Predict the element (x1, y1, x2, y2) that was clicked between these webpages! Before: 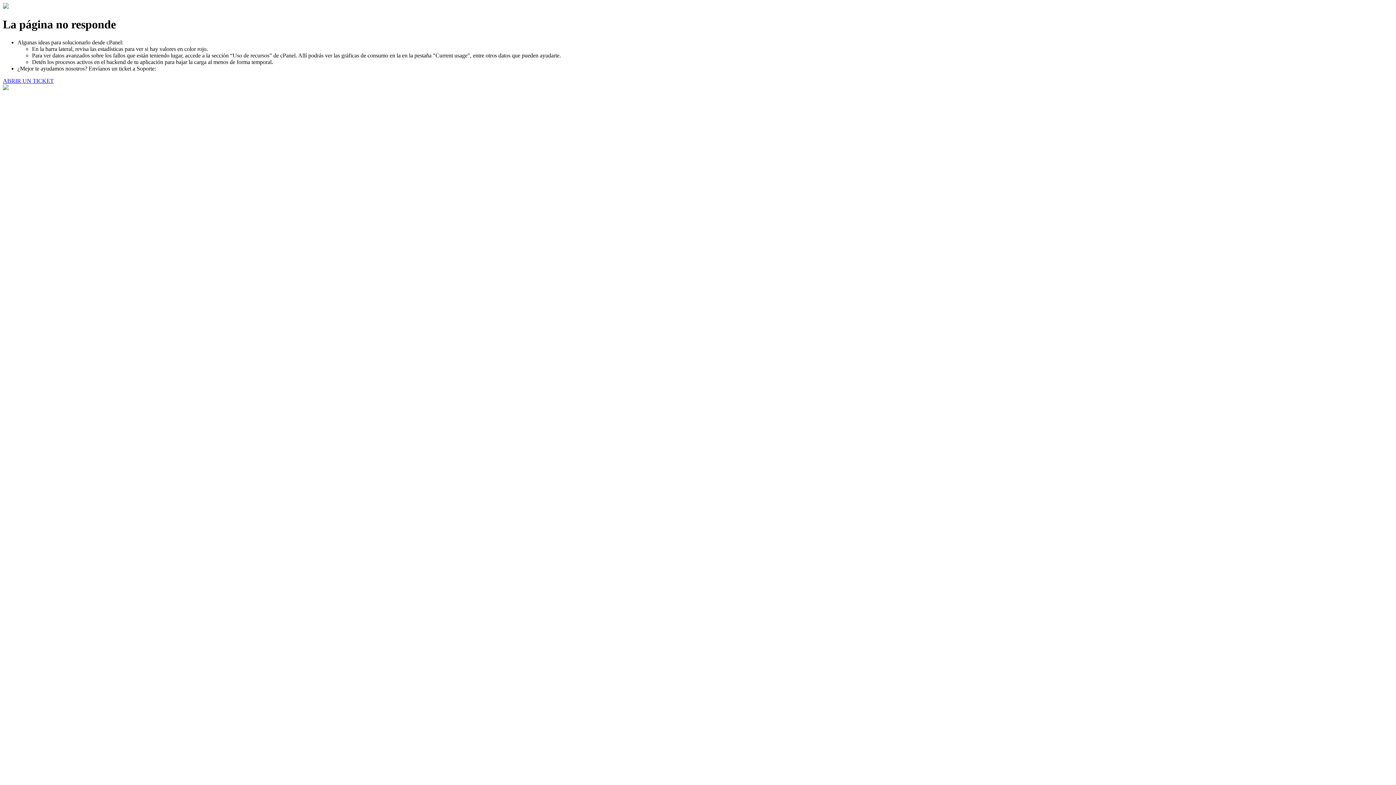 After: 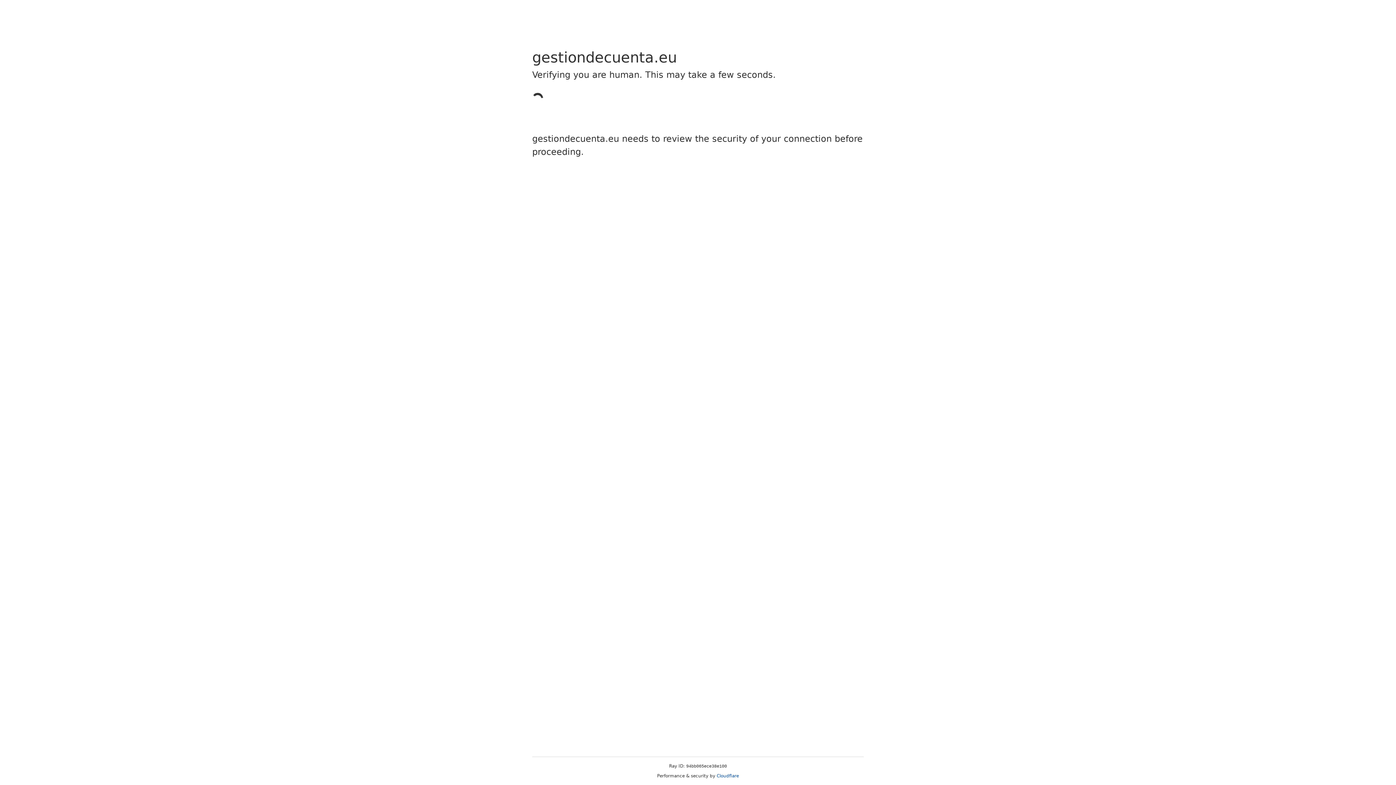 Action: bbox: (2, 77, 53, 83) label: ABRIR UN TICKET